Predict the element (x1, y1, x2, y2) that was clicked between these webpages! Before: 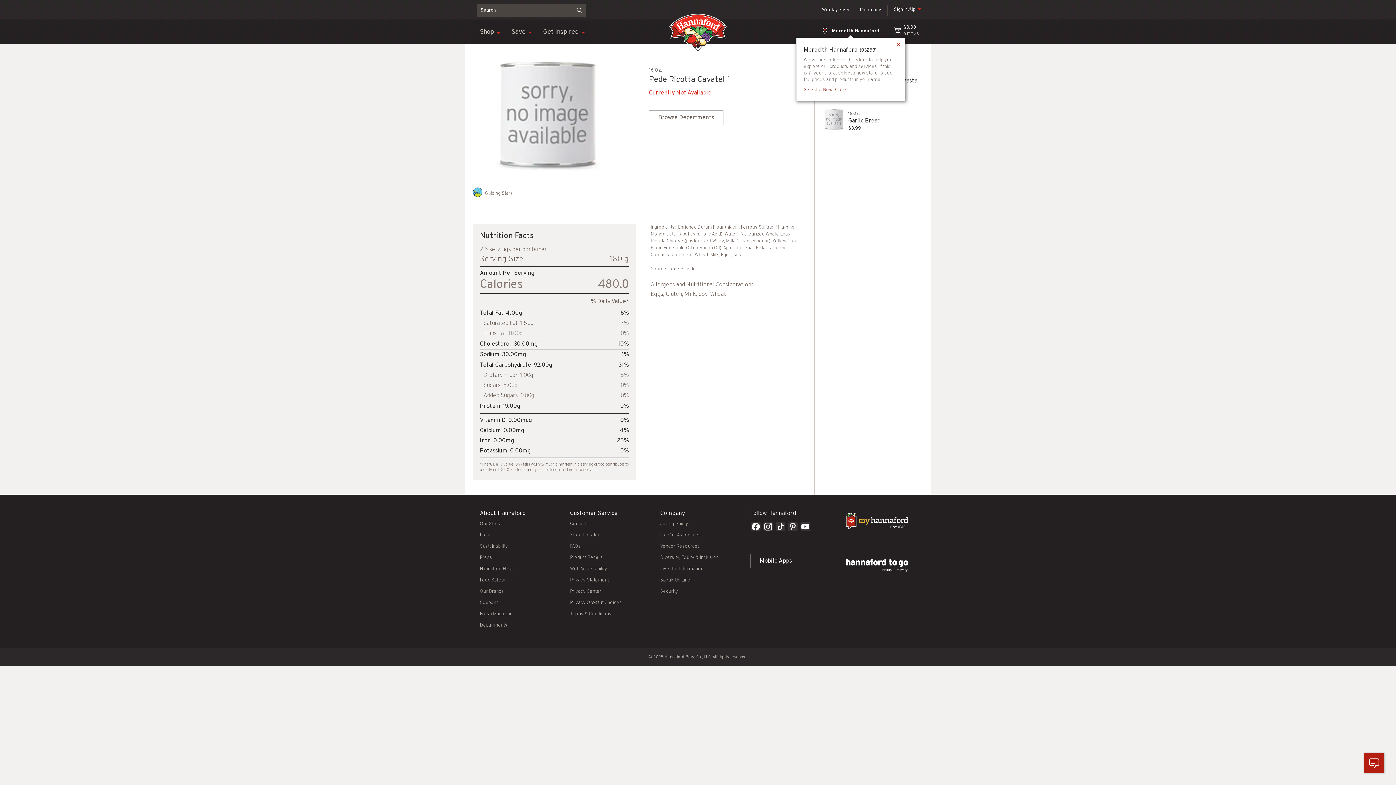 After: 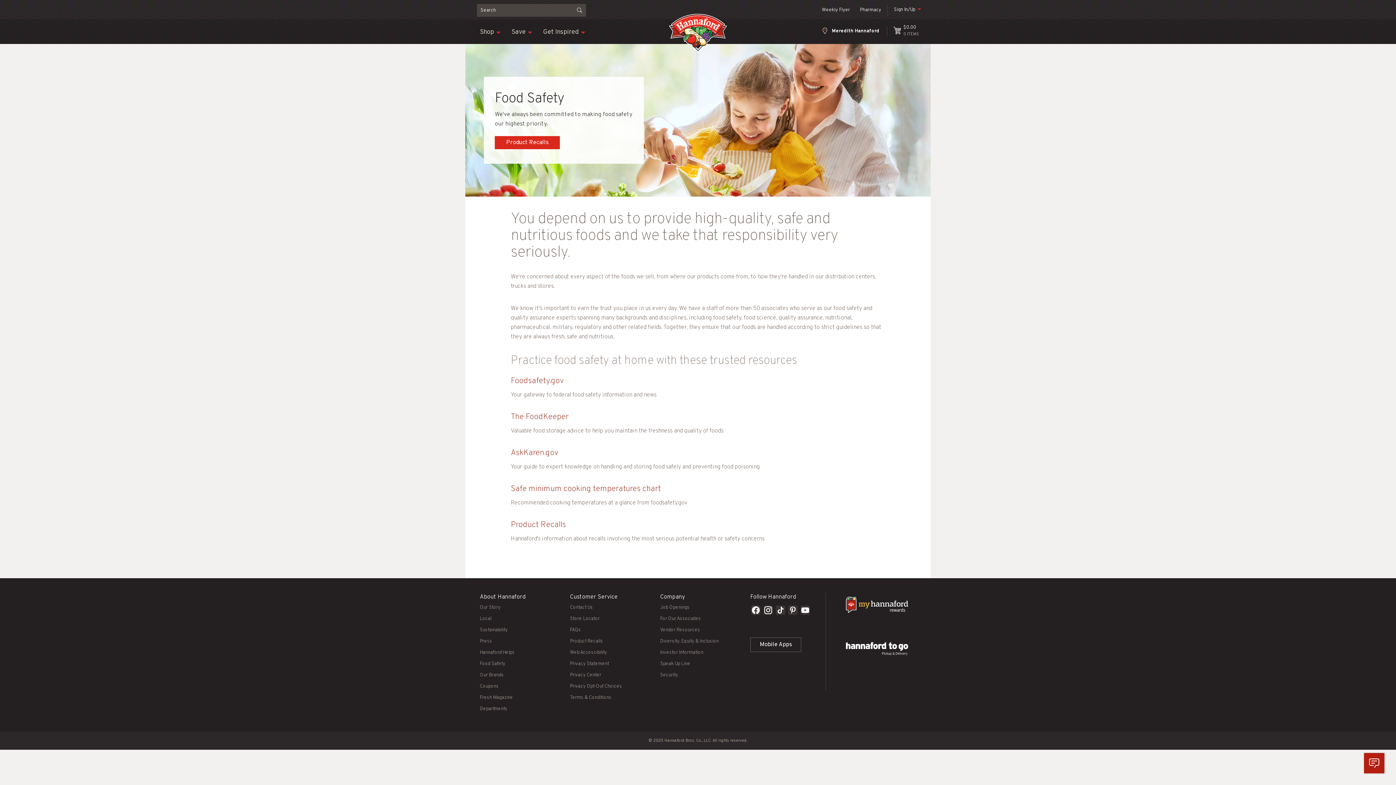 Action: bbox: (480, 577, 505, 583) label: Food Safety